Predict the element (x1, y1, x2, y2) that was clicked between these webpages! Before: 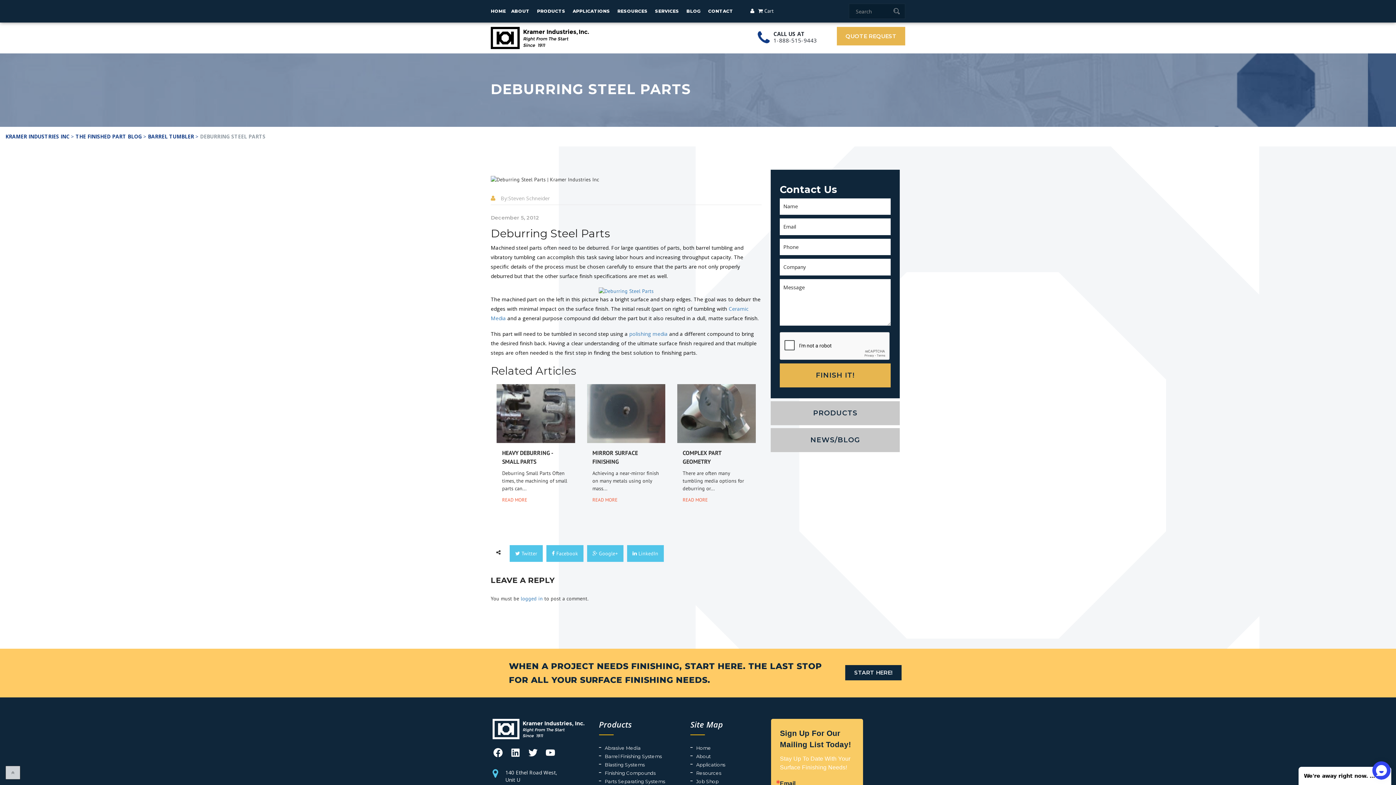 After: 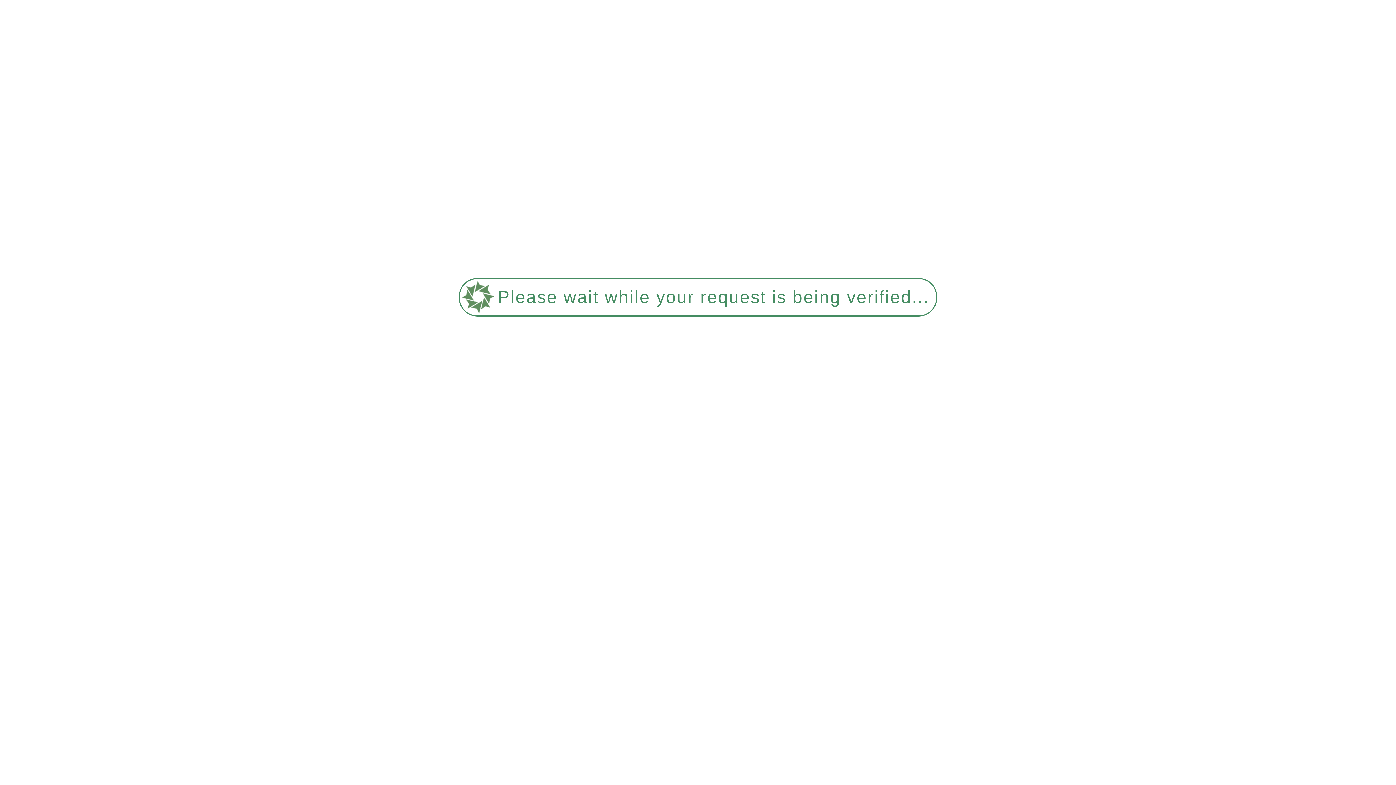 Action: bbox: (604, 745, 640, 751) label: Abrasive Media